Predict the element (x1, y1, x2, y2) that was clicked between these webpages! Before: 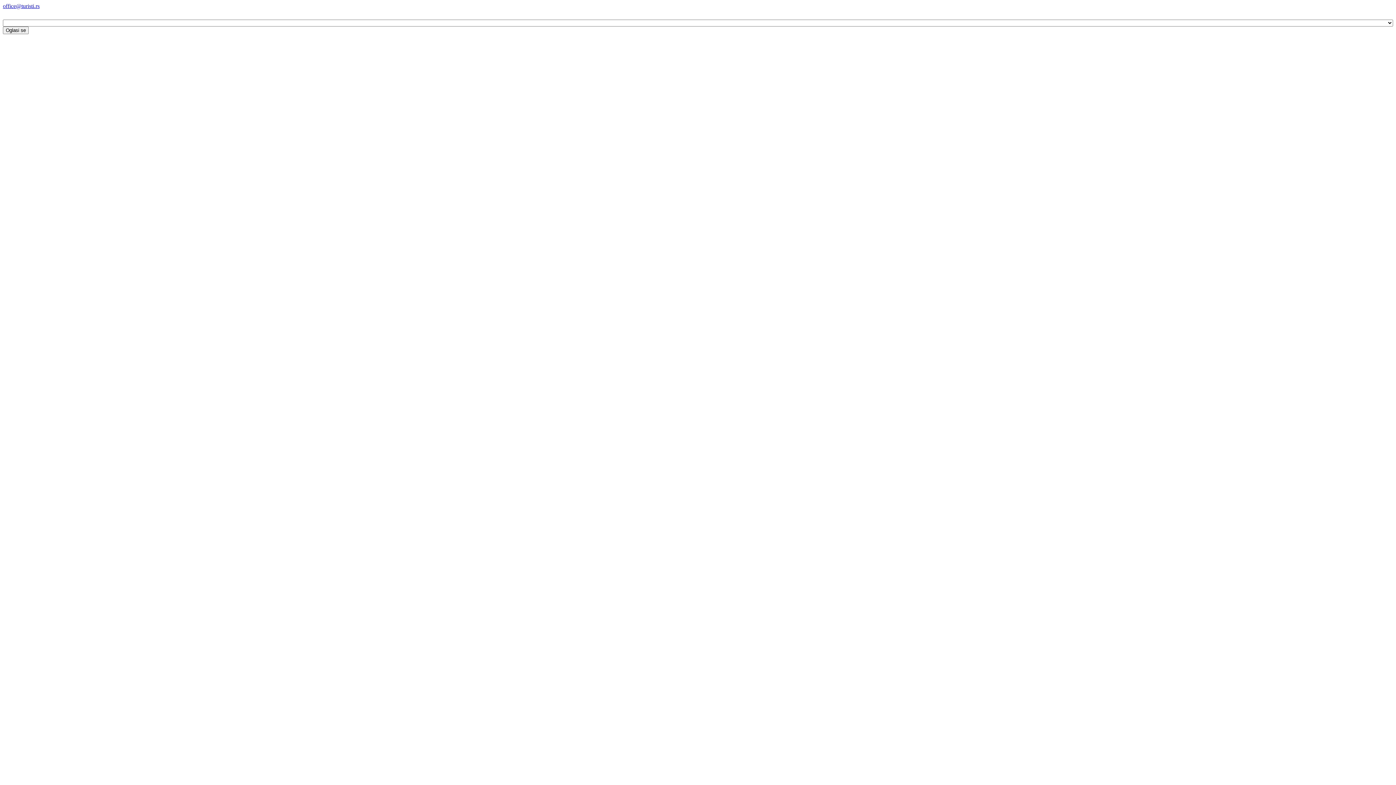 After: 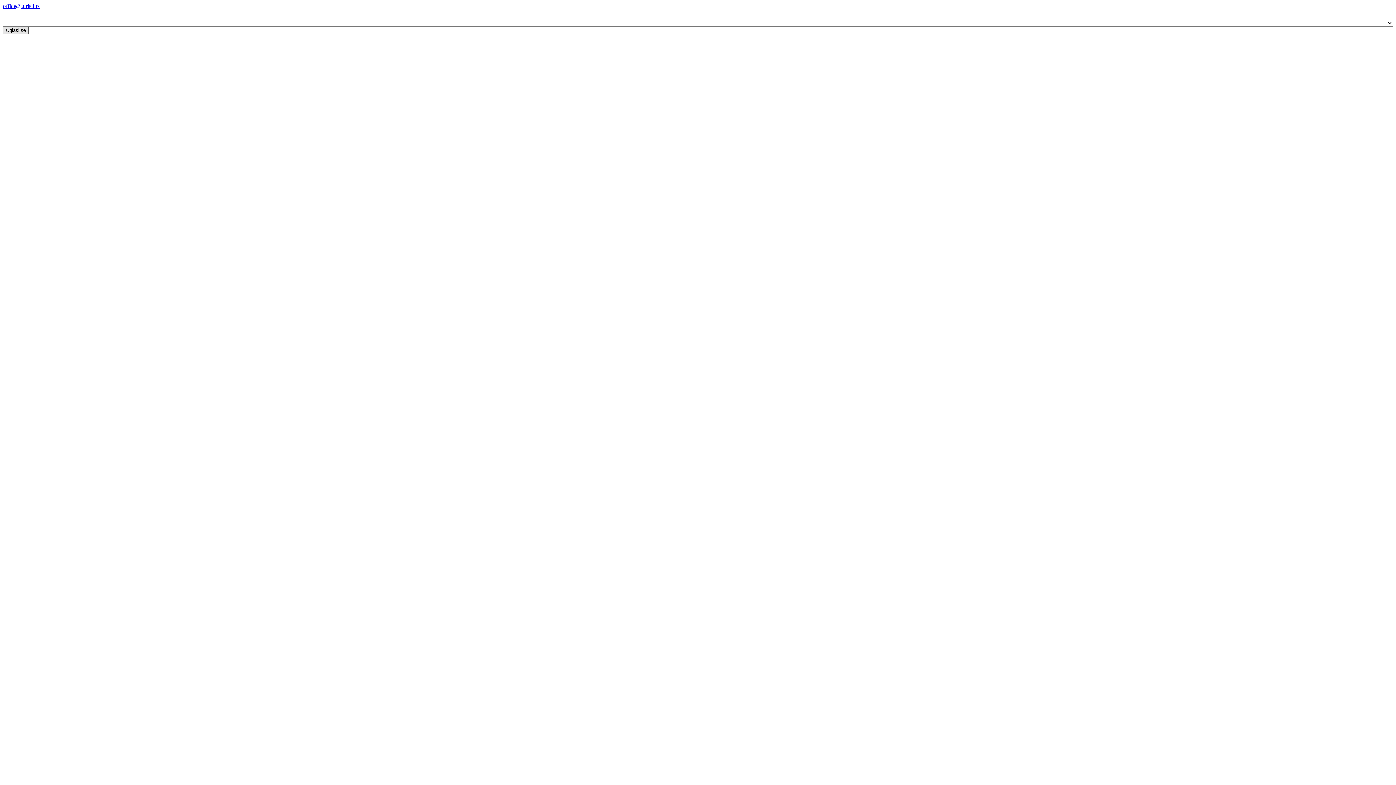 Action: label: Oglasi se bbox: (2, 26, 28, 33)